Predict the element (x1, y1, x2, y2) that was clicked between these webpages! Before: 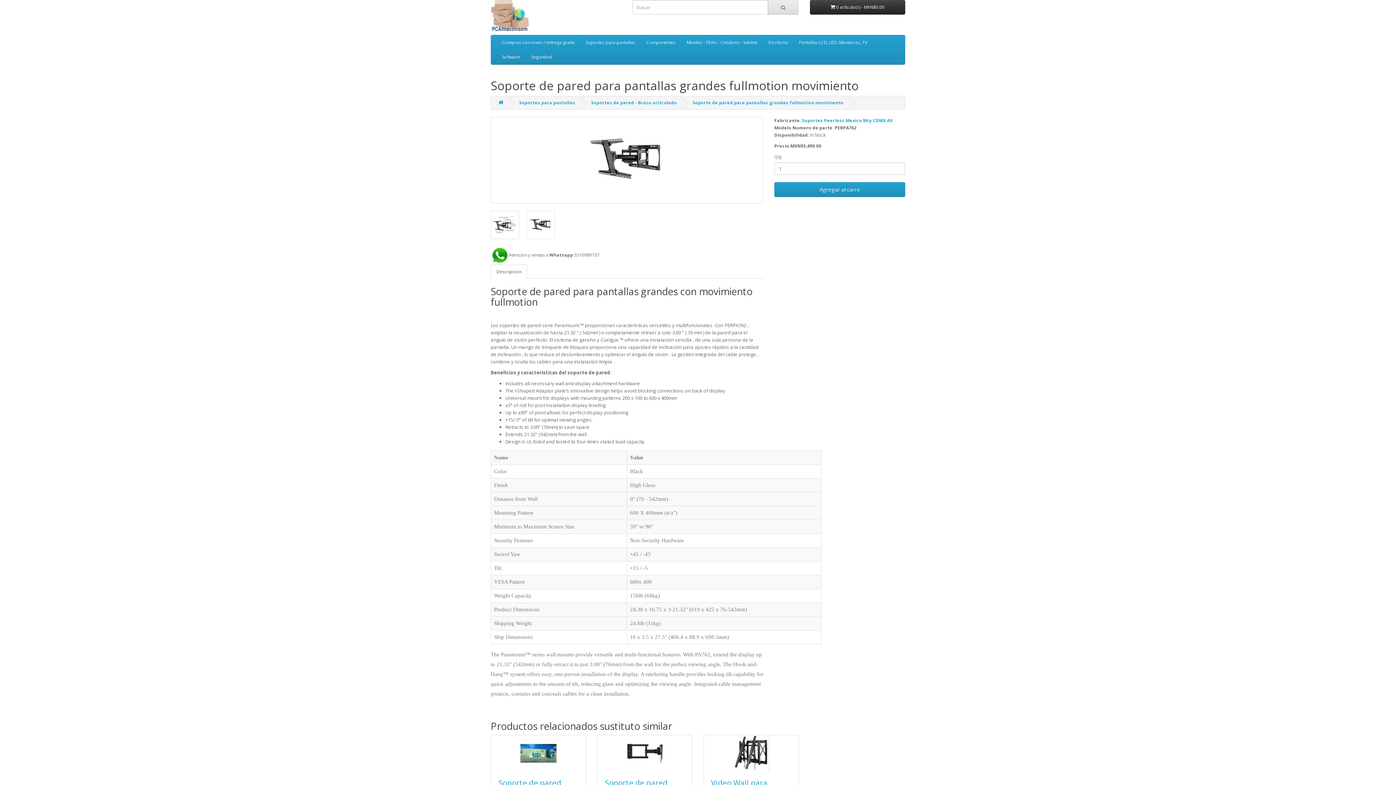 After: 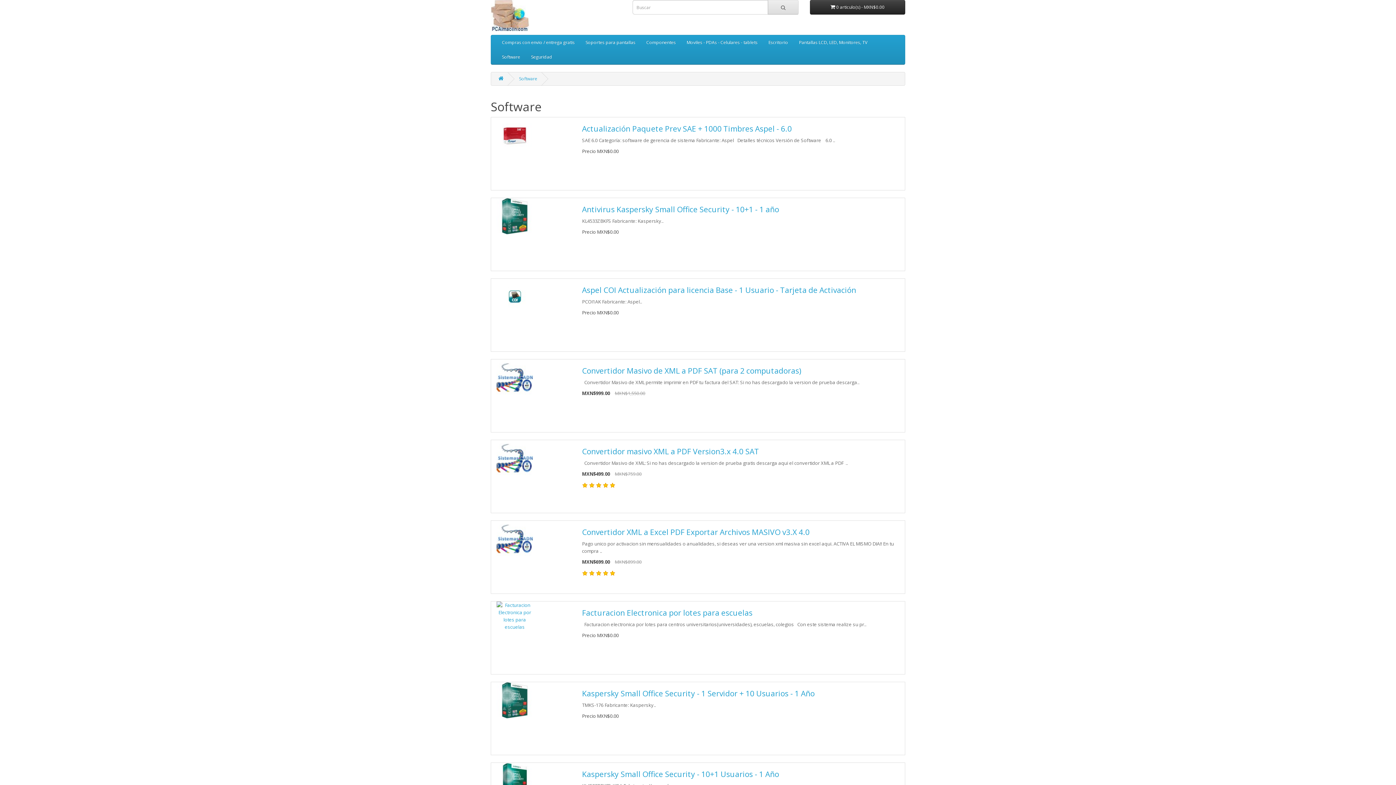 Action: bbox: (496, 49, 525, 64) label: Software